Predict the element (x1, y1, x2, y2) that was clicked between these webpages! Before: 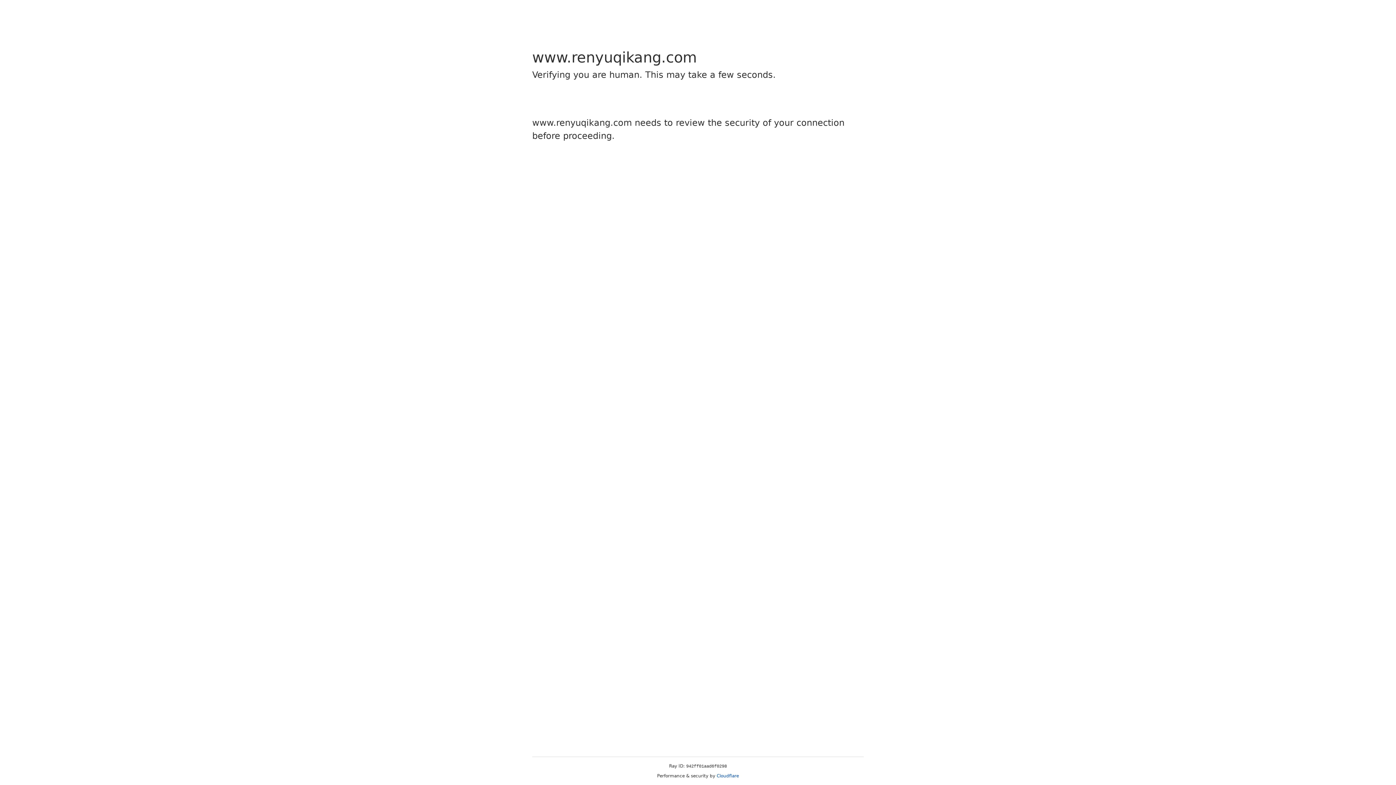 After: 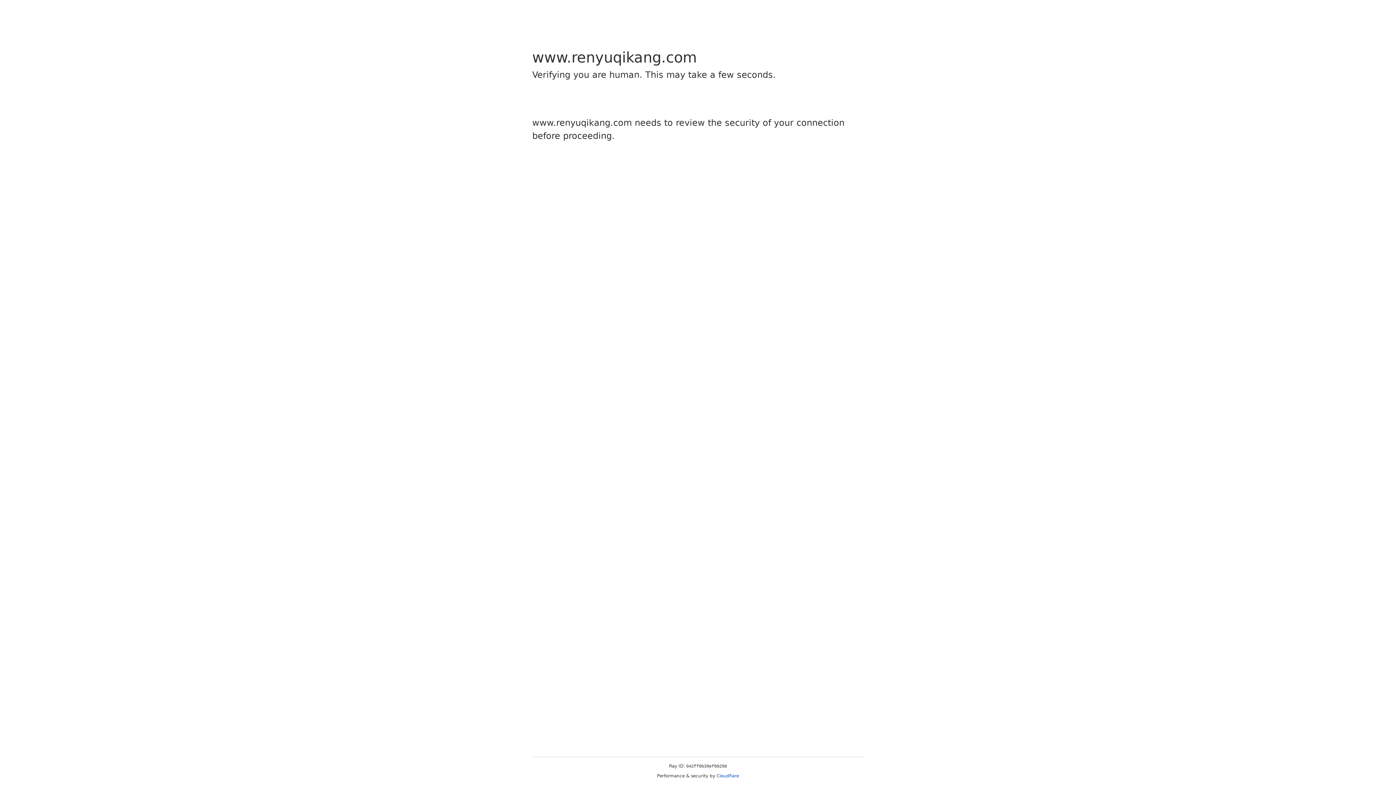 Action: bbox: (716, 773, 739, 778) label: Cloudflare